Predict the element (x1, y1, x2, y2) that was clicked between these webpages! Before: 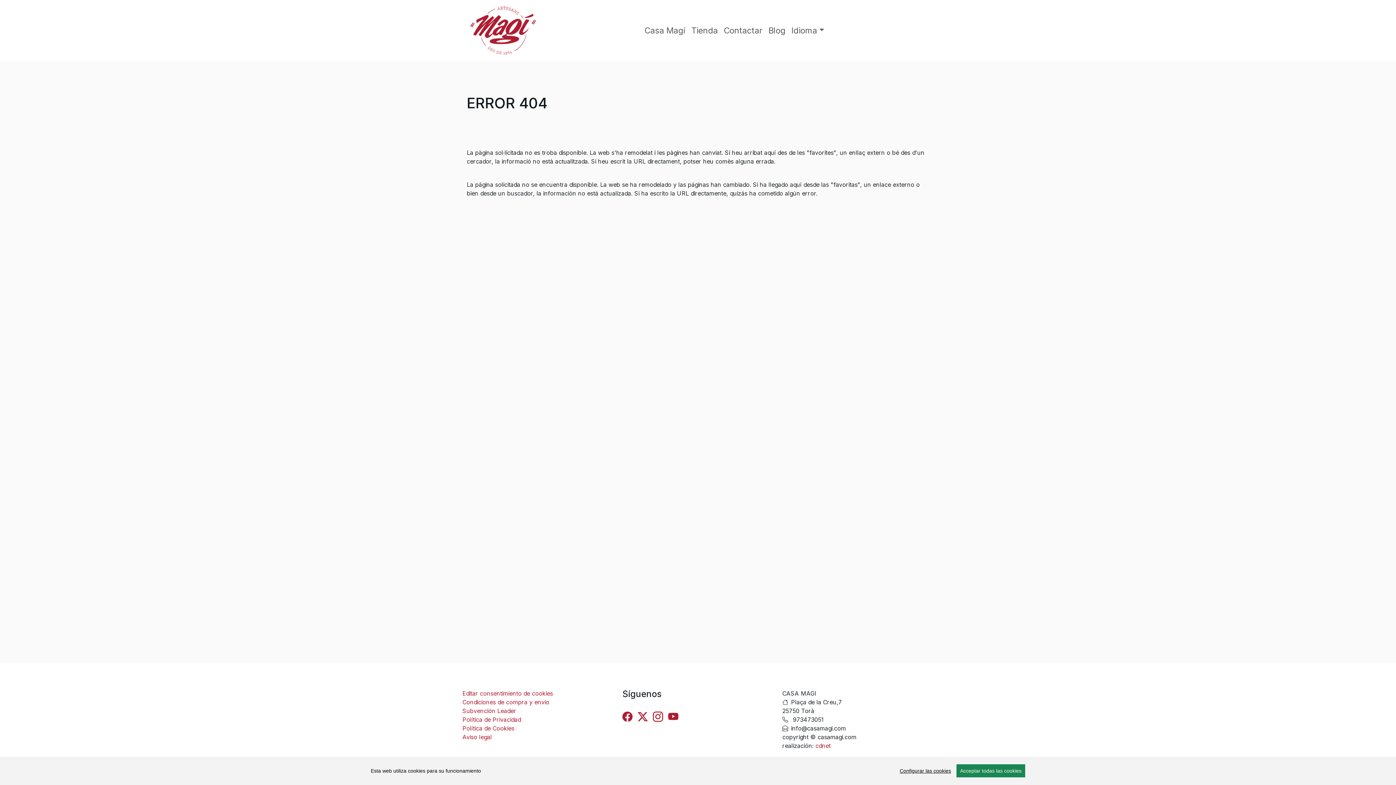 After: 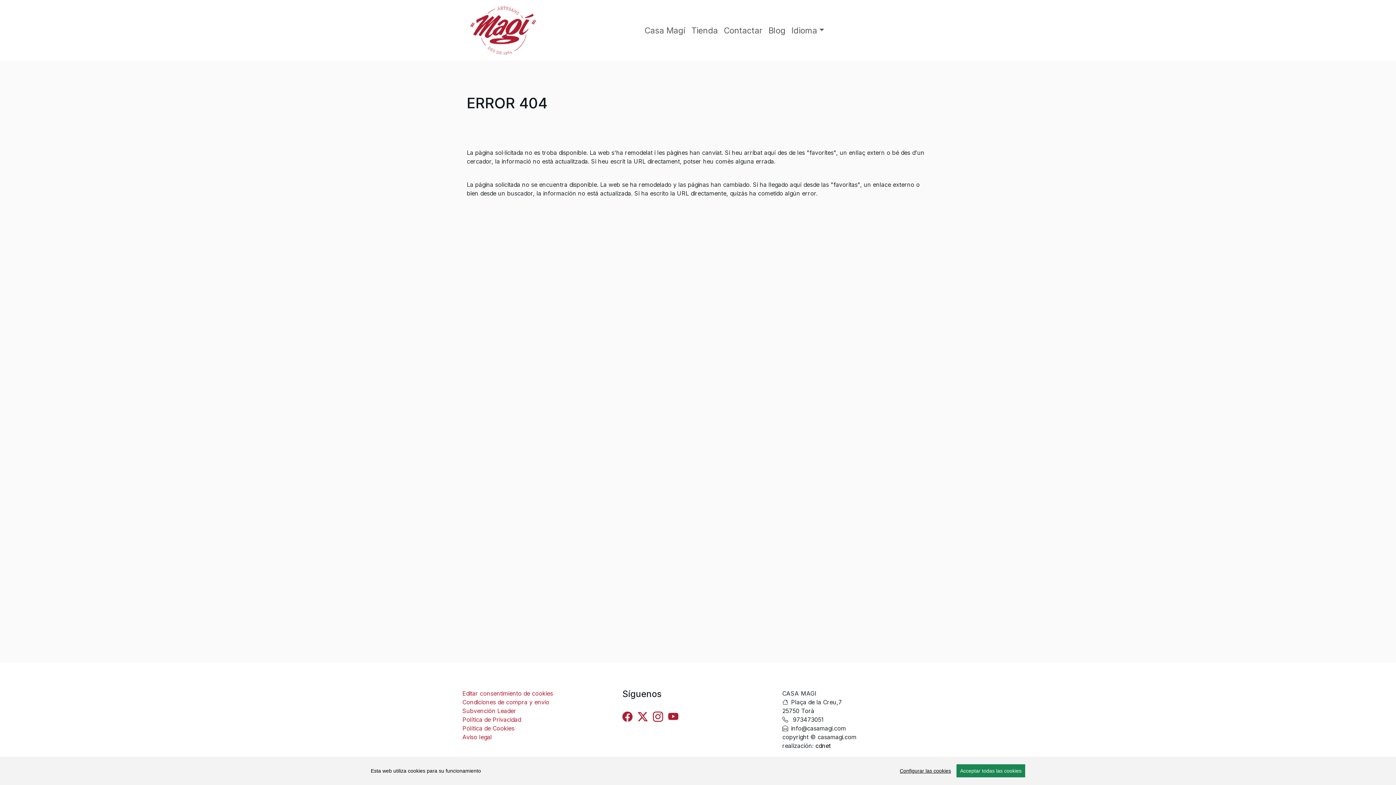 Action: label:  cdnet bbox: (813, 742, 830, 749)